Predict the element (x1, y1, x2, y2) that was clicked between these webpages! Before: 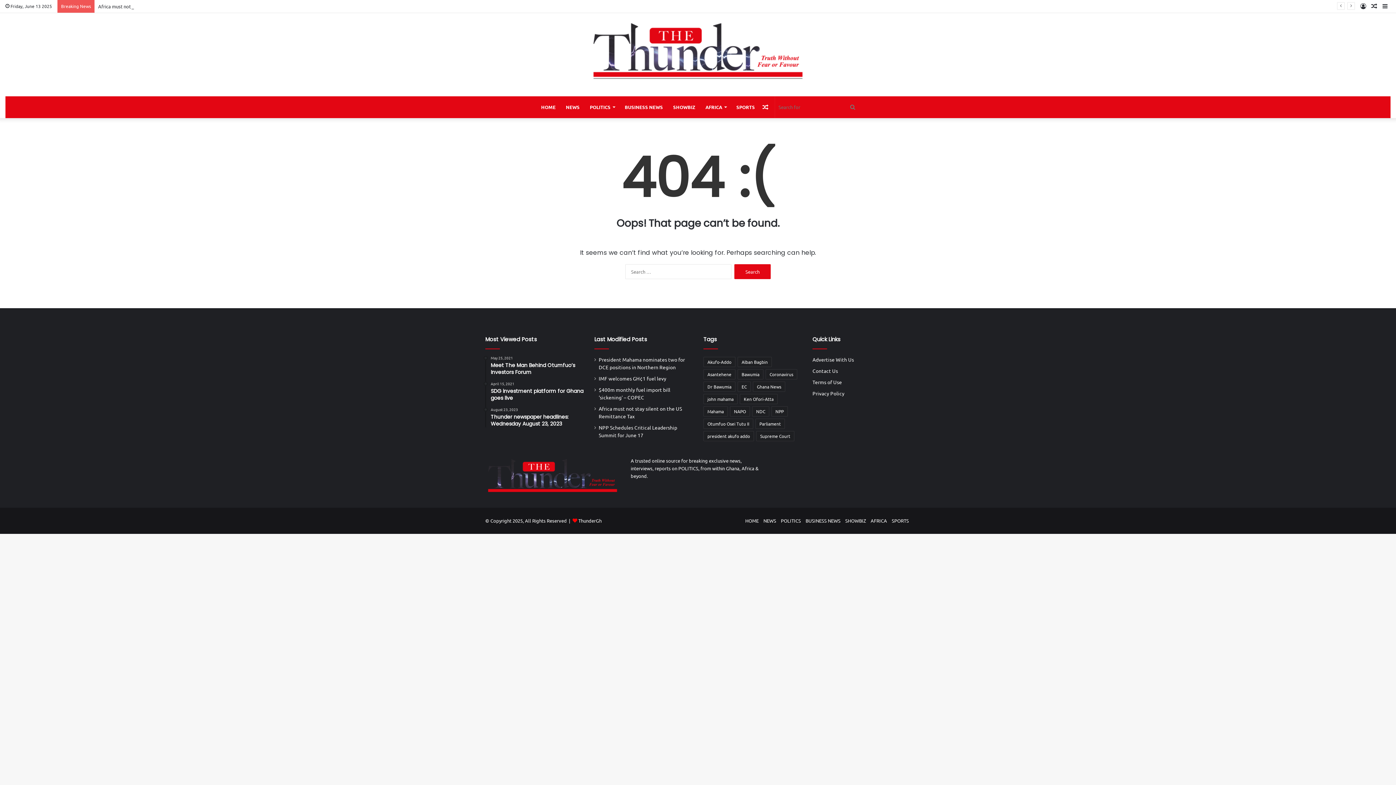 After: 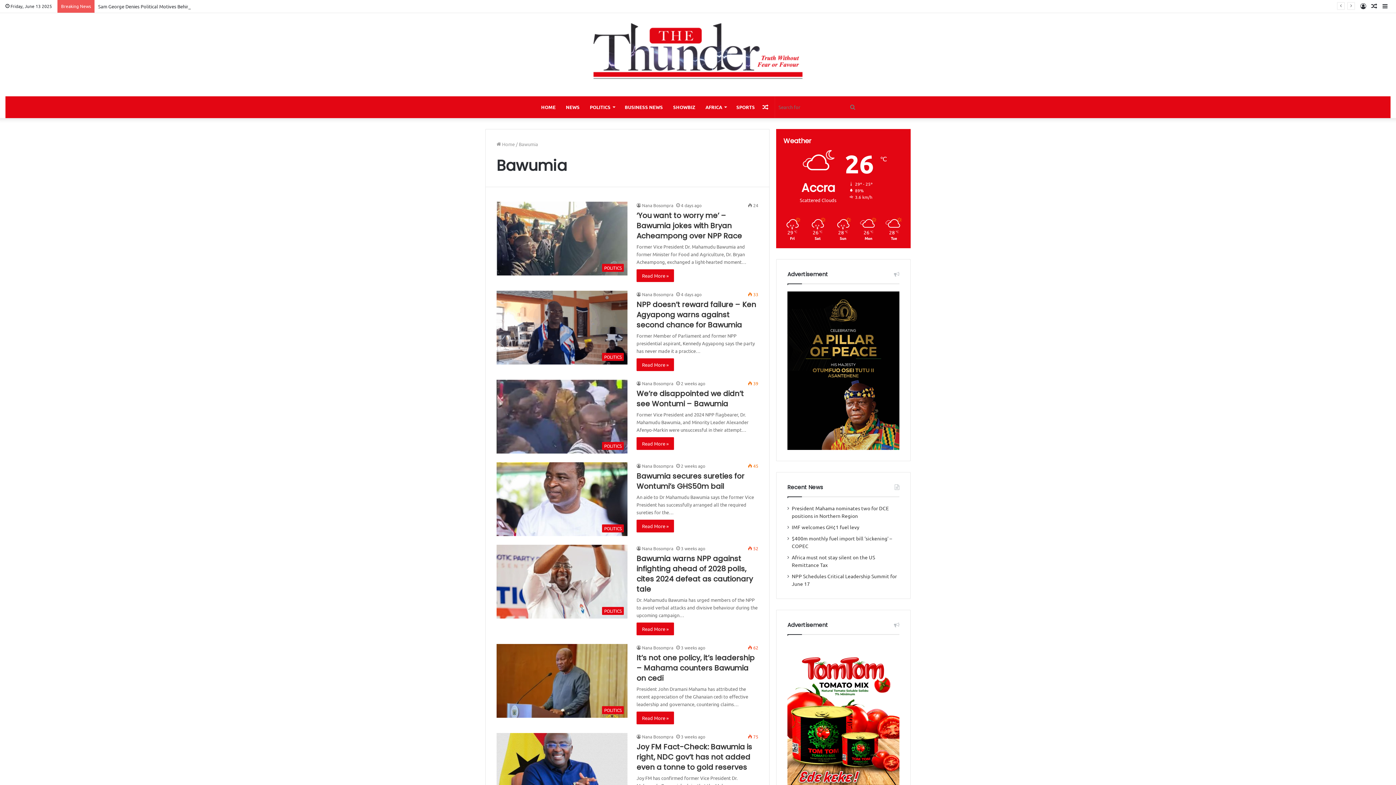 Action: bbox: (737, 369, 763, 379) label: Bawumia (417 items)